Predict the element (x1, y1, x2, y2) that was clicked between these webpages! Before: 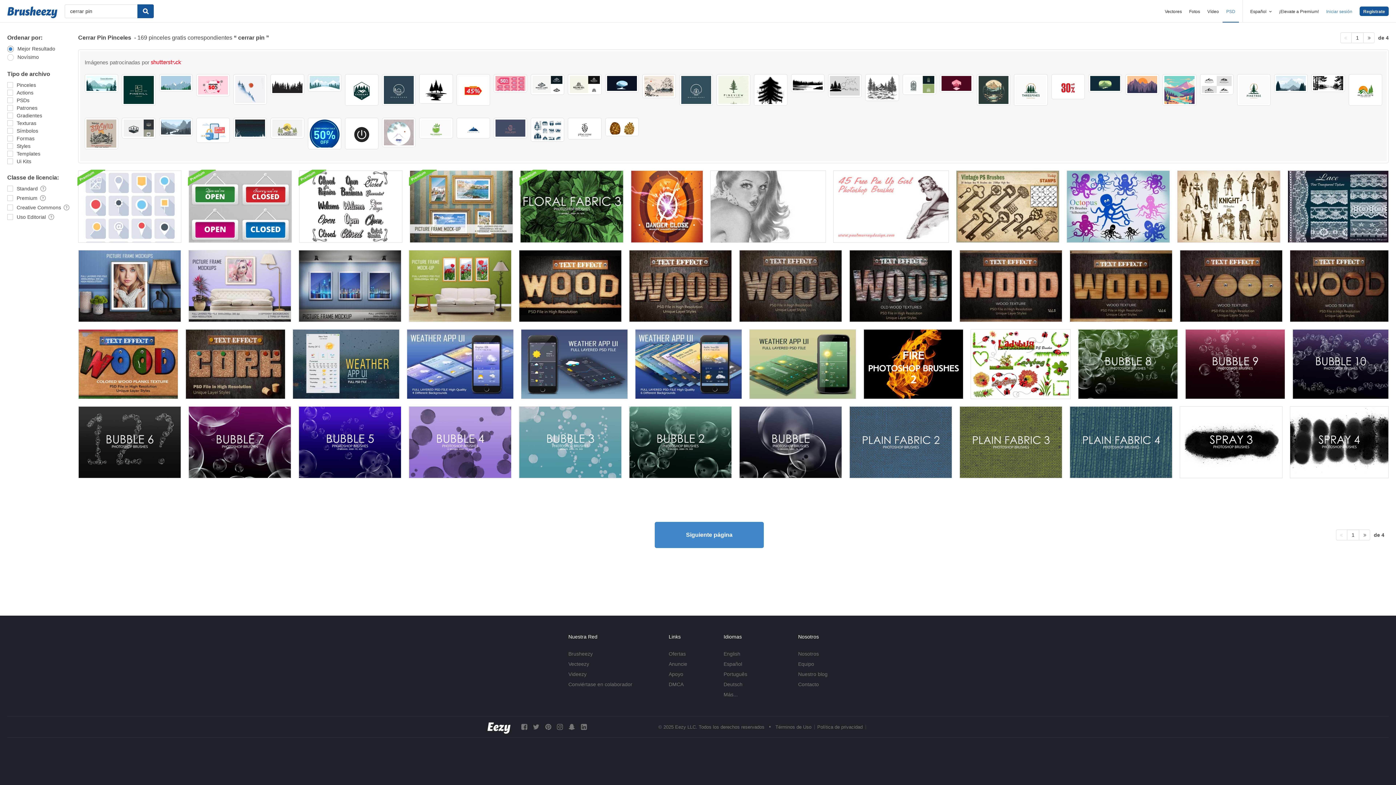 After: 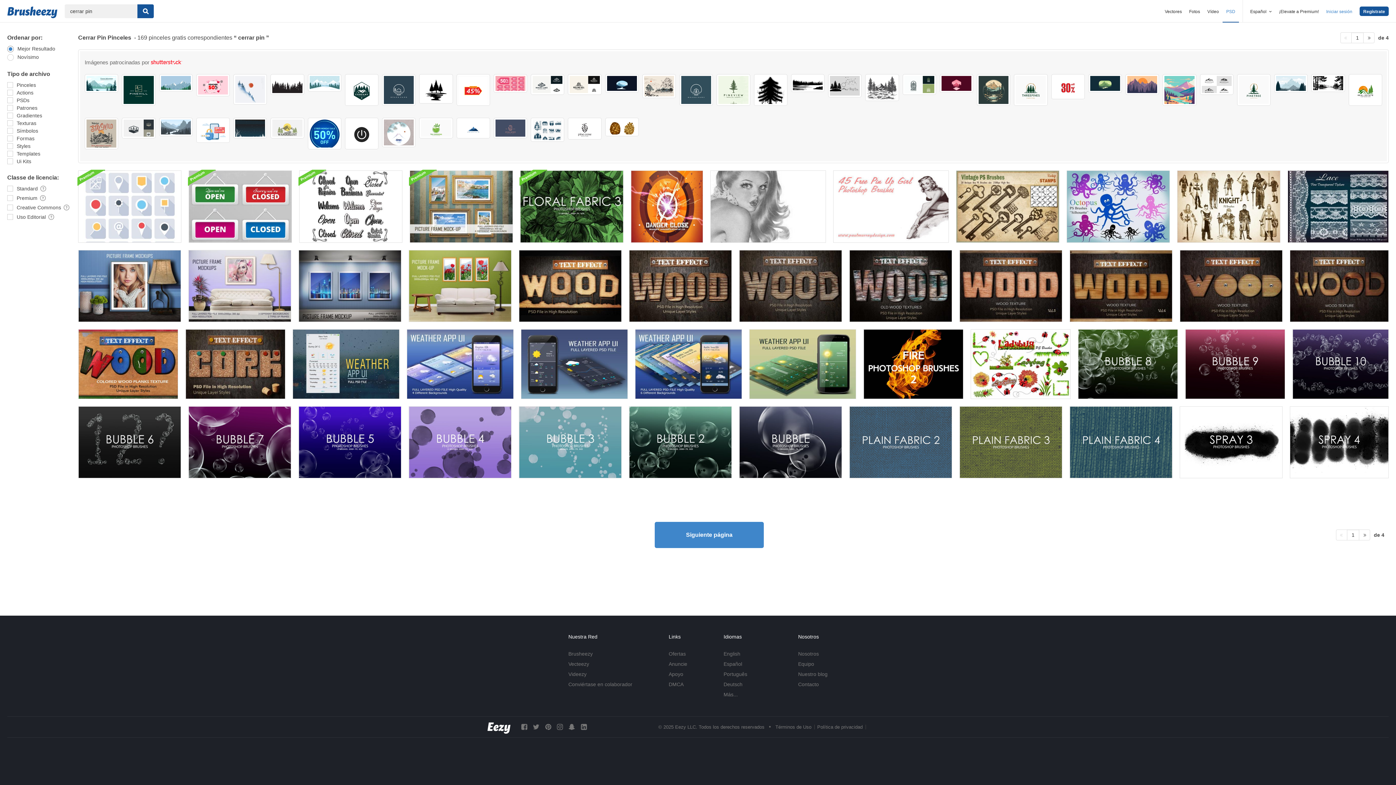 Action: bbox: (1051, 74, 1085, 99)